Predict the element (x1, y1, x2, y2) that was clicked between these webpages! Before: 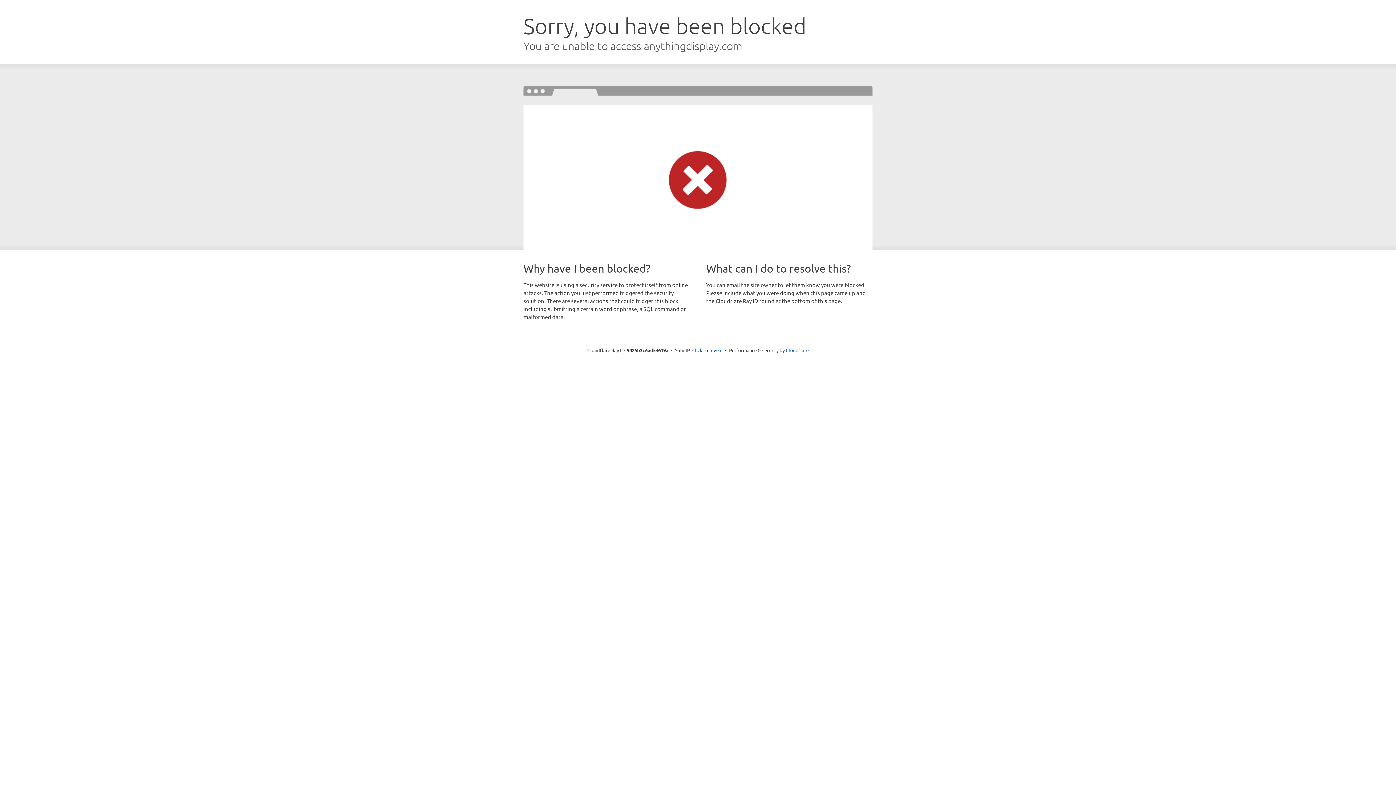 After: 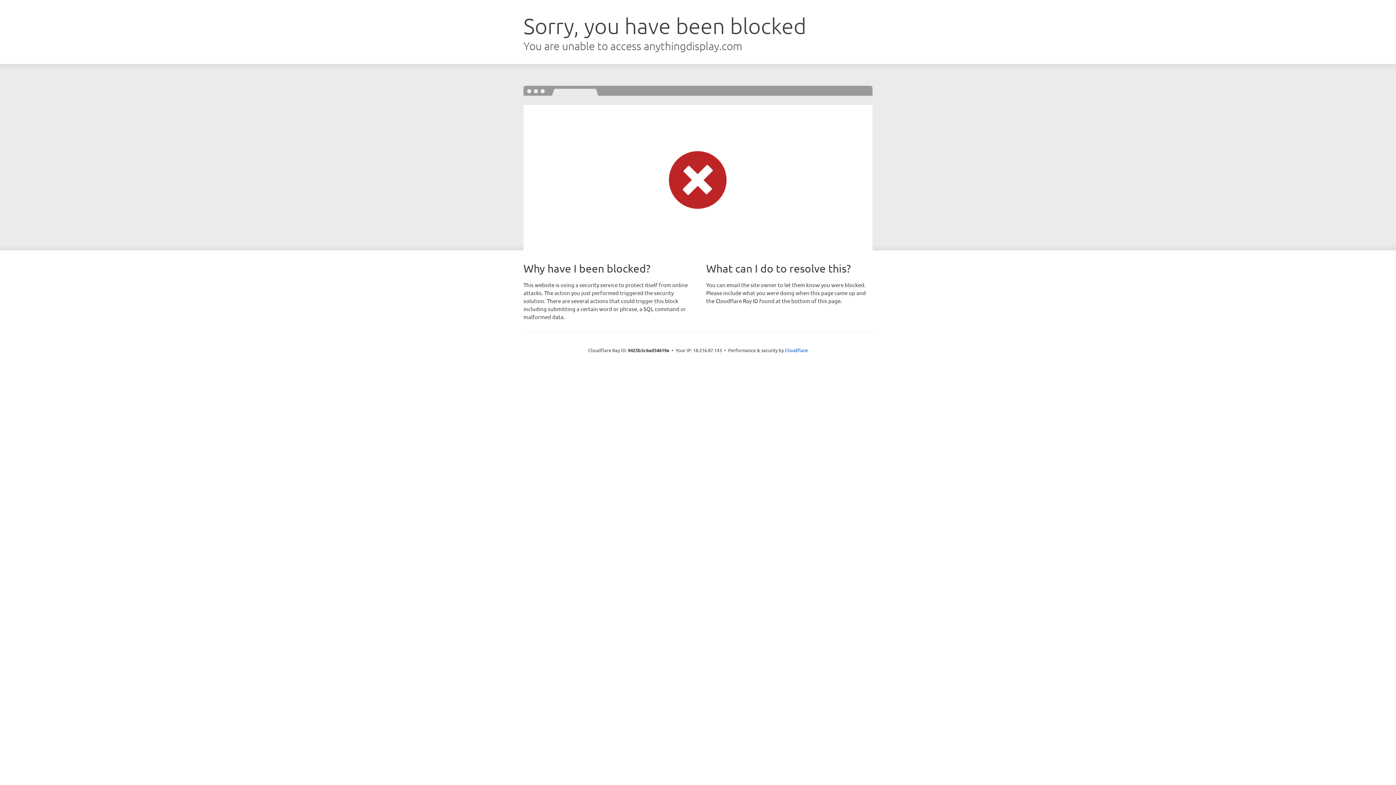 Action: bbox: (692, 346, 722, 353) label: Click to reveal